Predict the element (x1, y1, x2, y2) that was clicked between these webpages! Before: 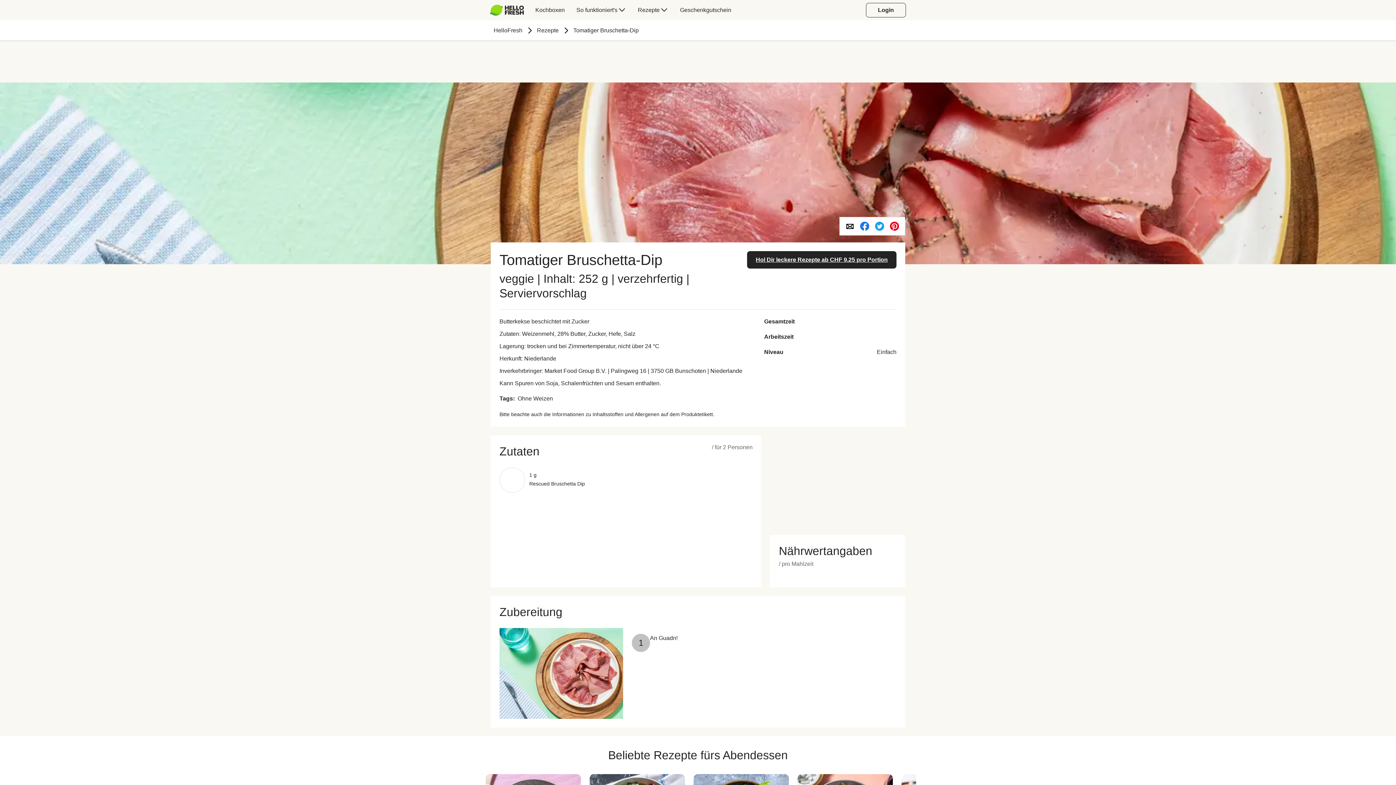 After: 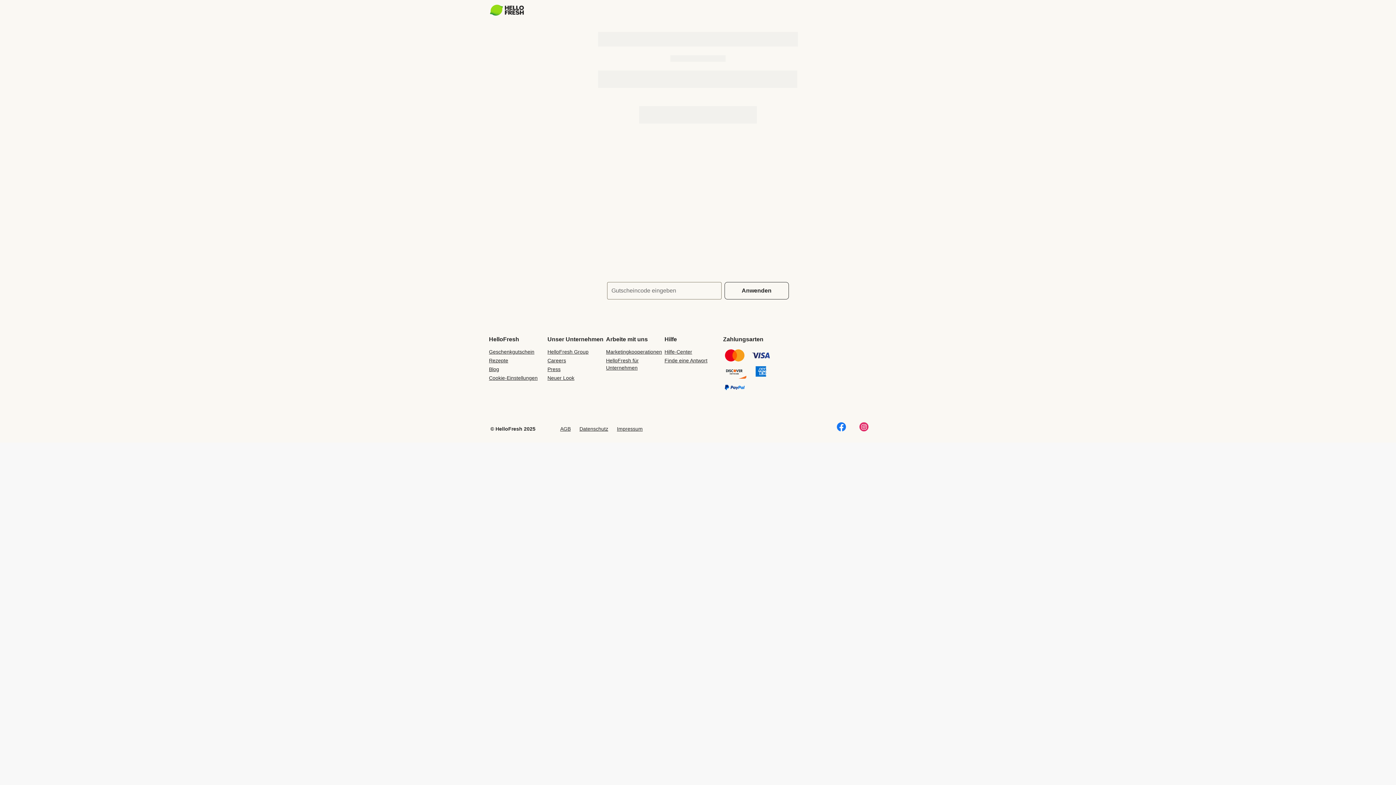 Action: bbox: (783, 435, 892, 526)